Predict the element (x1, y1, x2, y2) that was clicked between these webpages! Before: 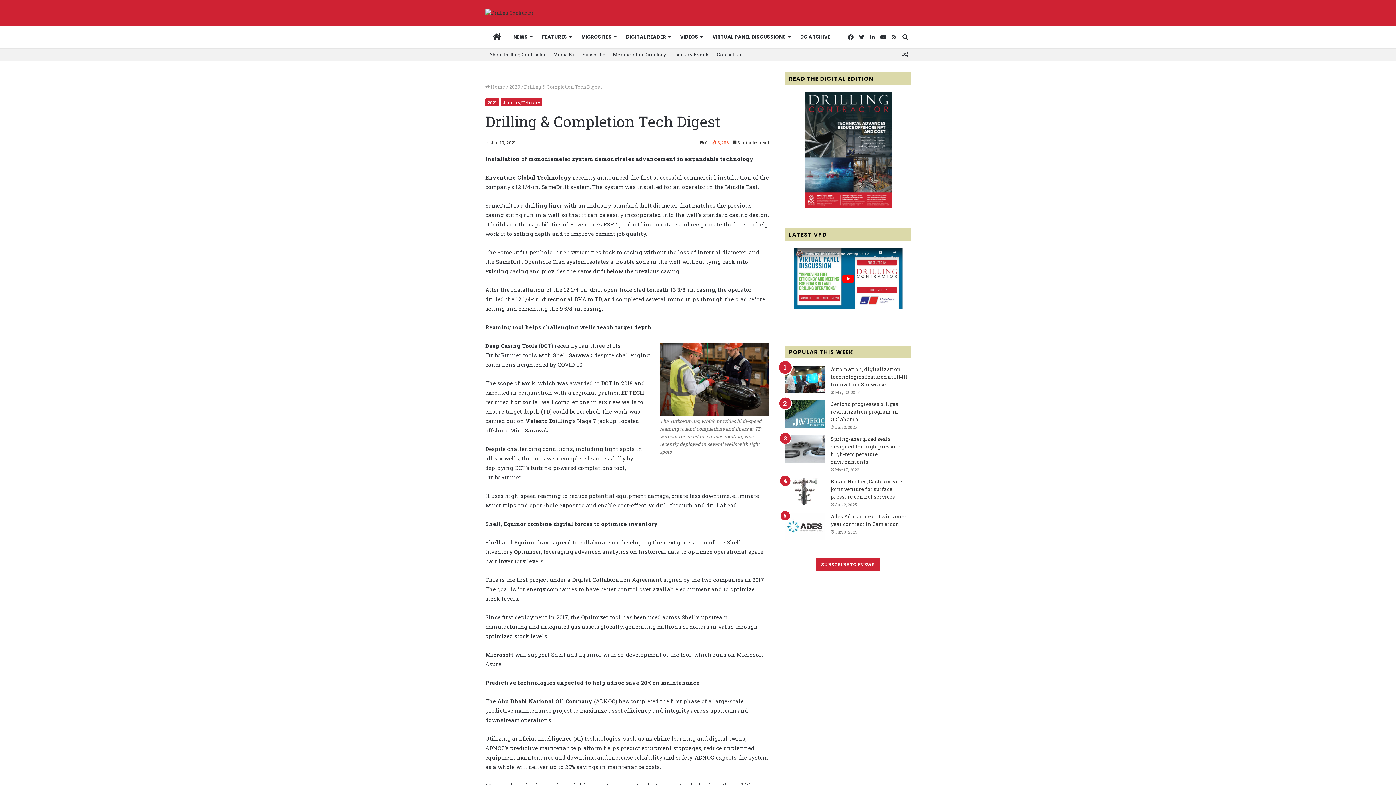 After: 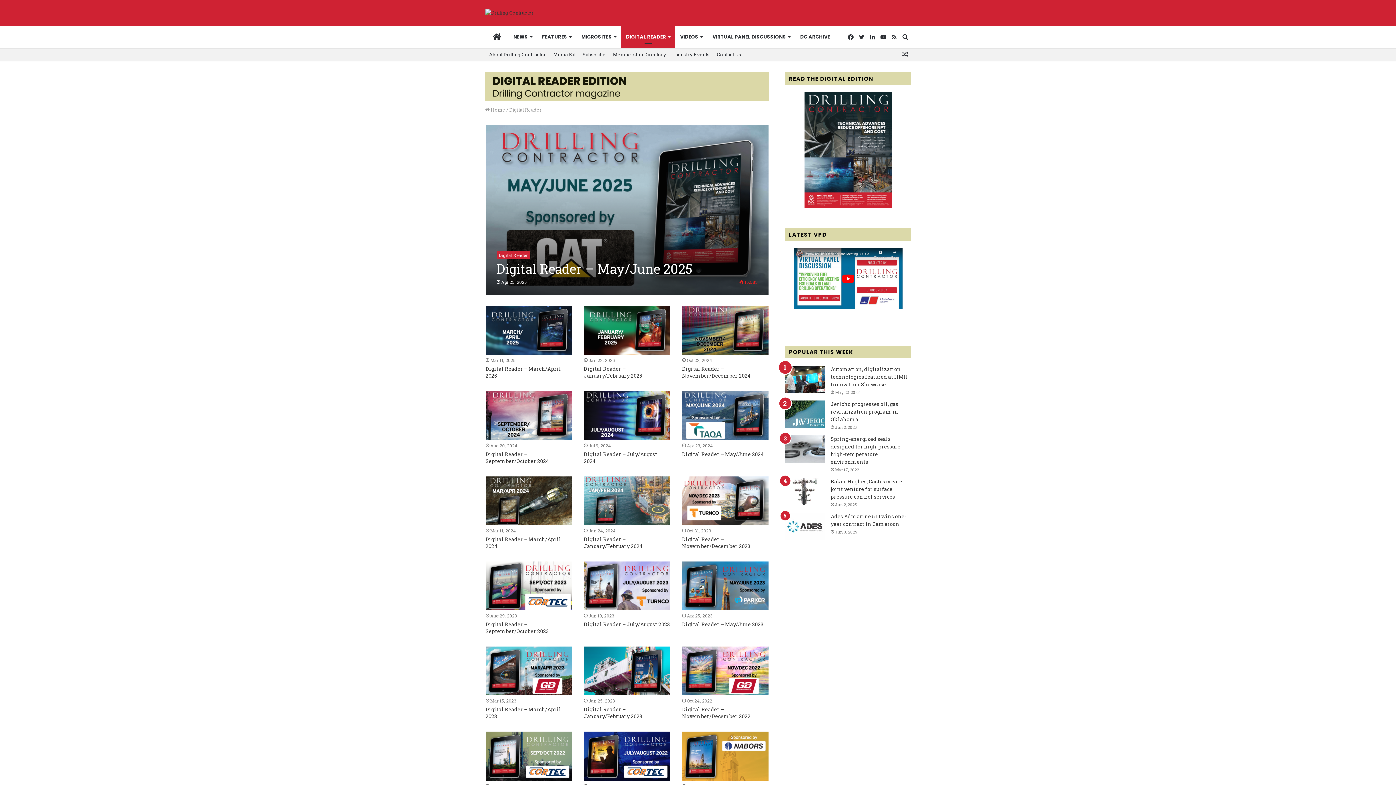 Action: label: DIGITAL READER bbox: (621, 26, 675, 48)